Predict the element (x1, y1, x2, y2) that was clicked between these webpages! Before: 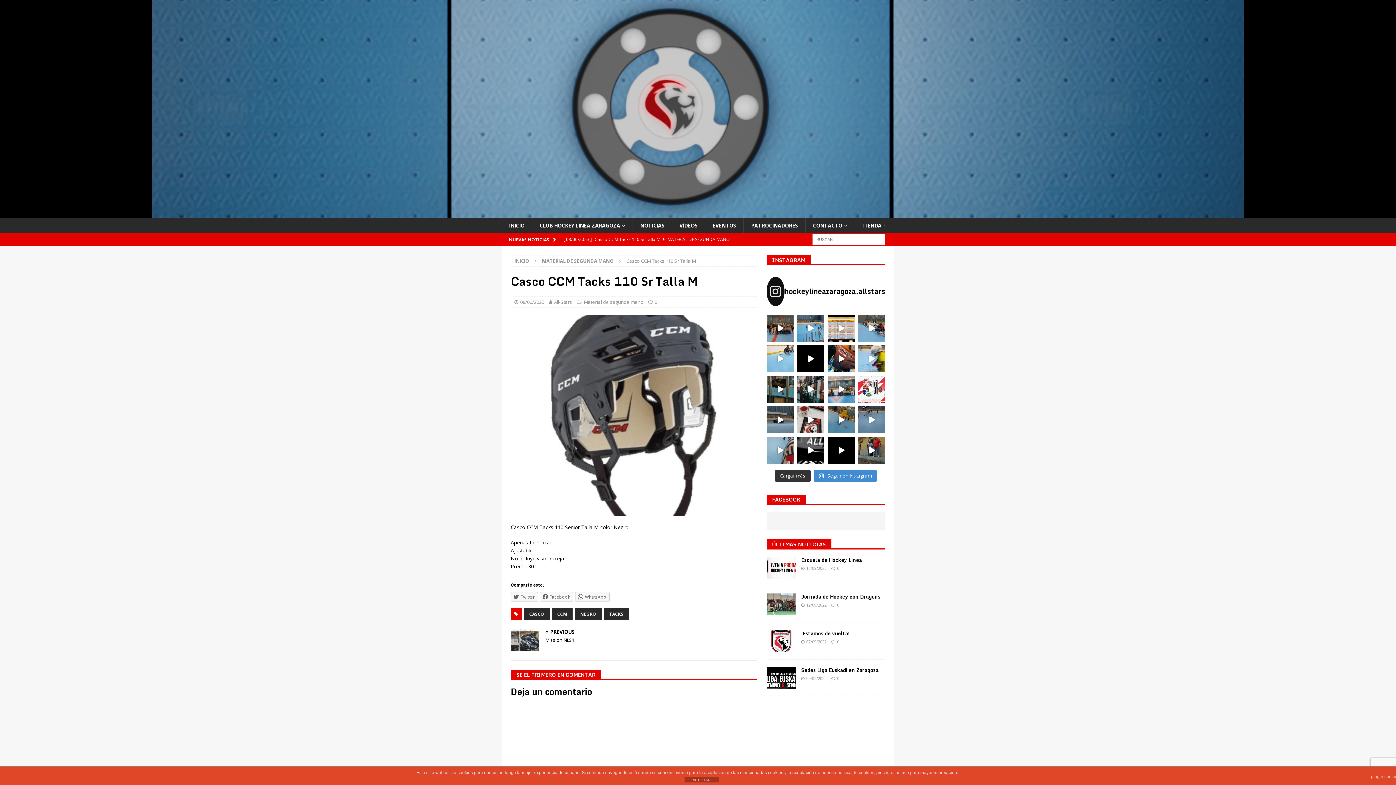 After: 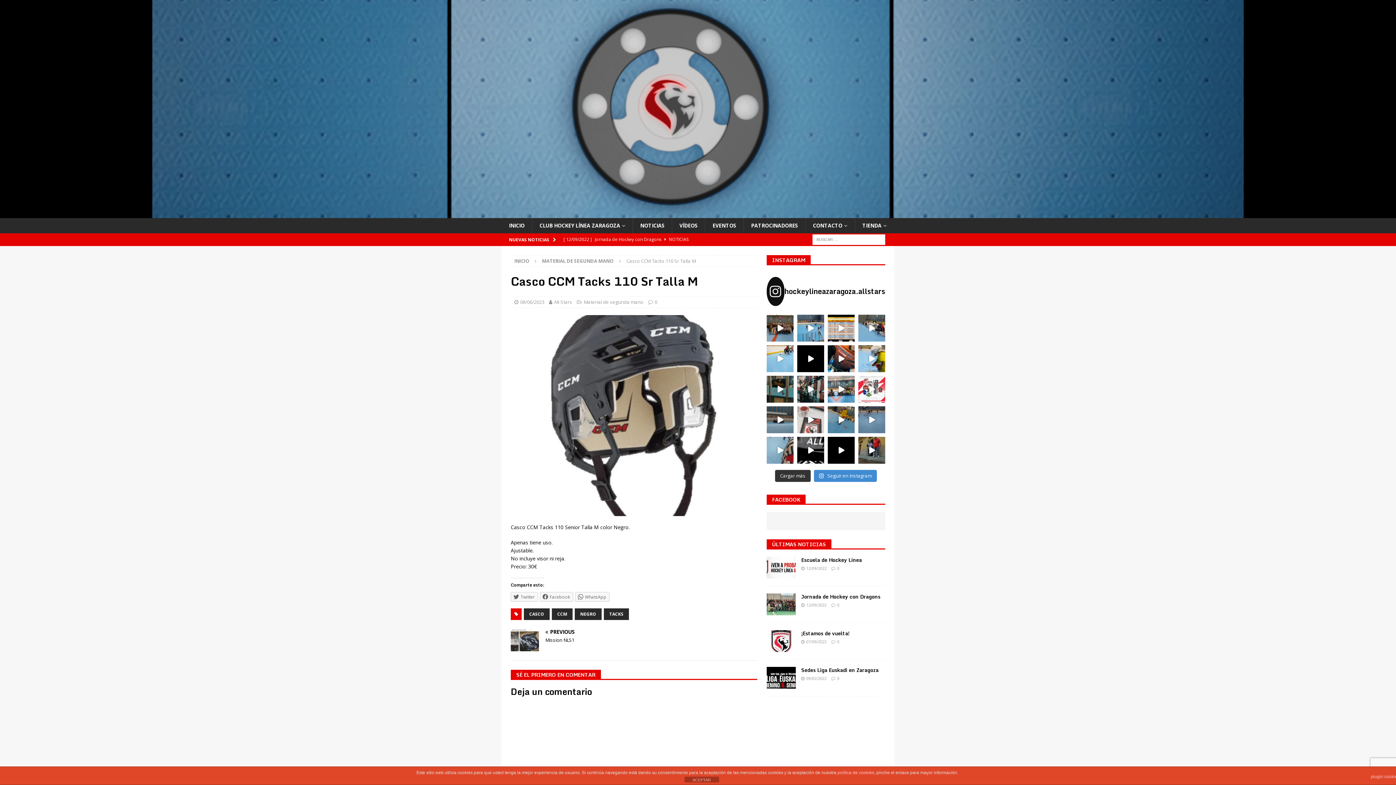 Action: bbox: (797, 406, 824, 433) label: Publicación de Instagram 17970506450647951